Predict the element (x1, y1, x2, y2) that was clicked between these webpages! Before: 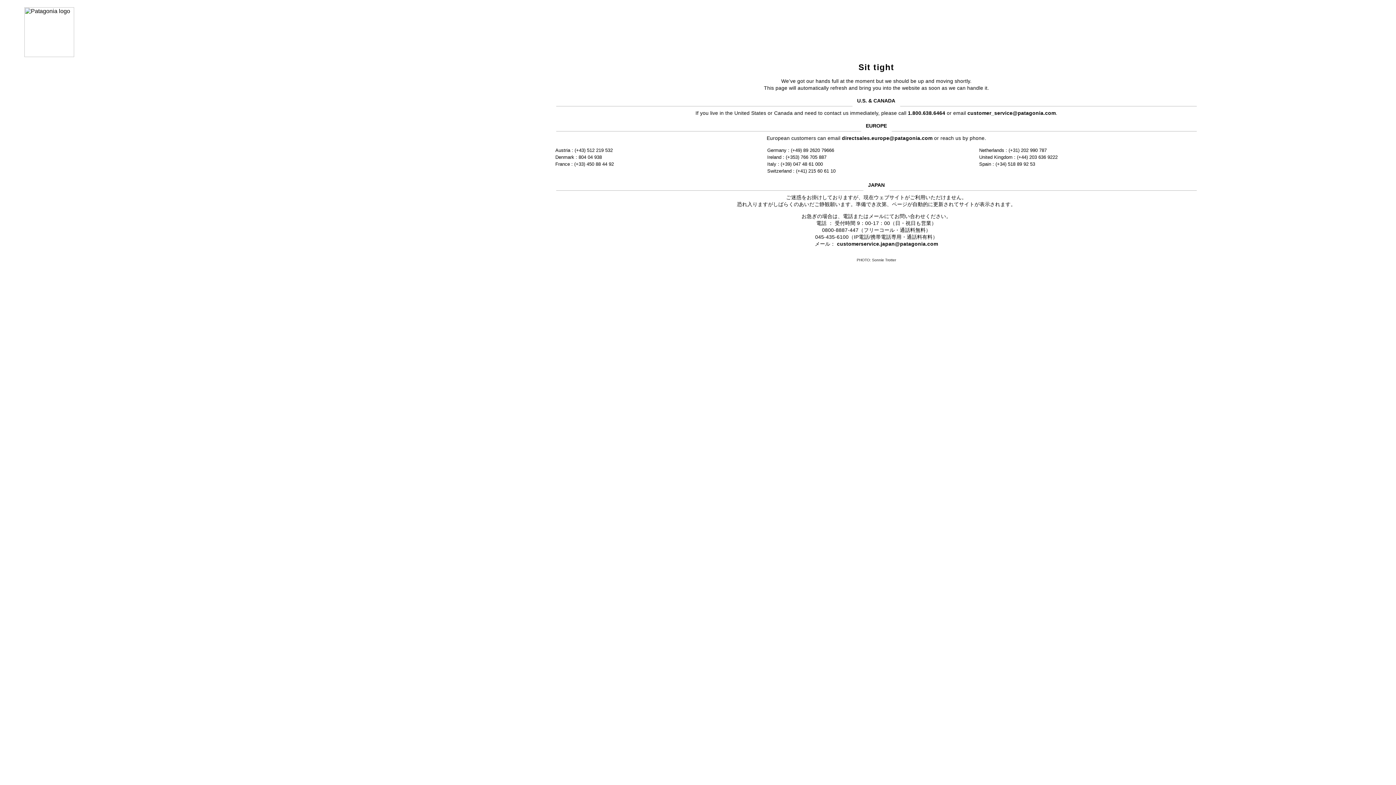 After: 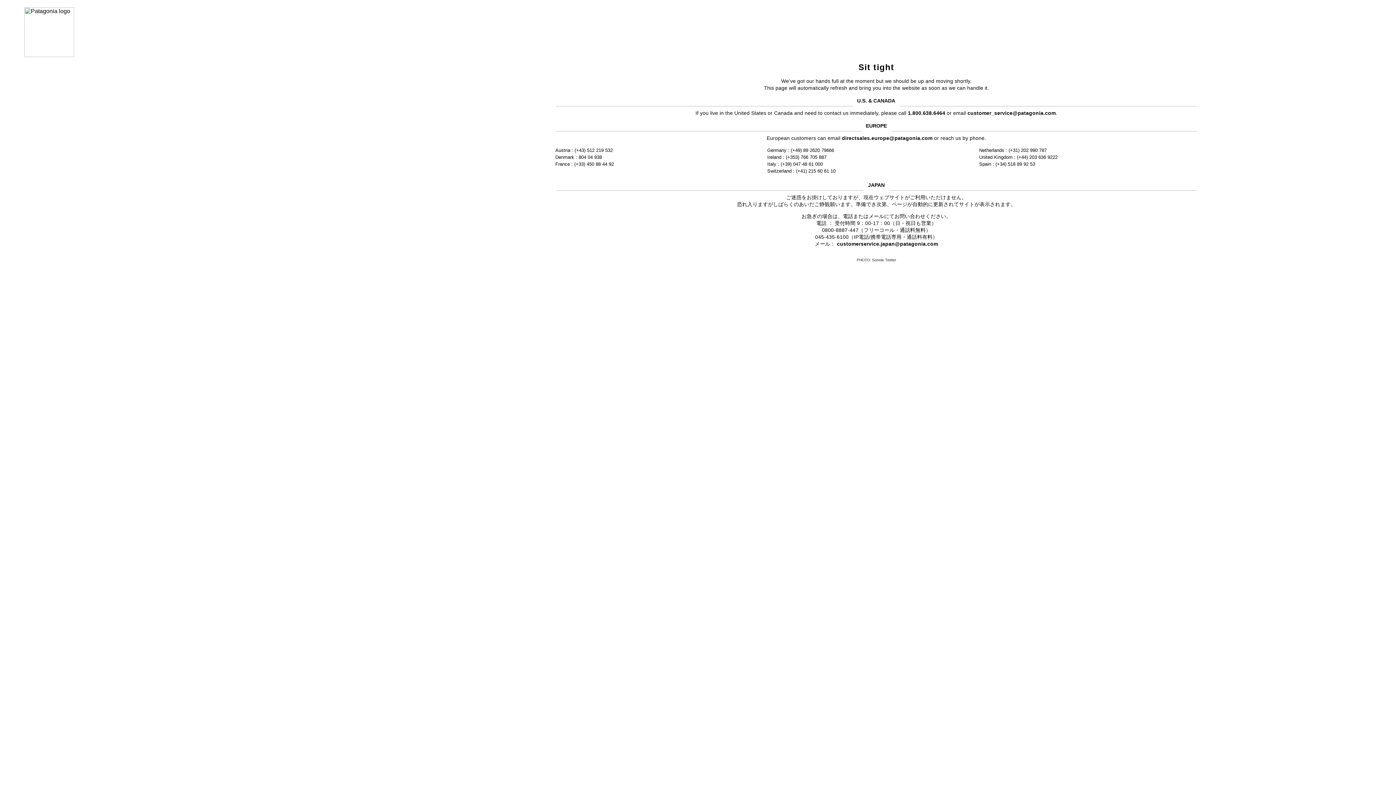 Action: label: directsales.europe@patagonia.com bbox: (842, 135, 932, 141)